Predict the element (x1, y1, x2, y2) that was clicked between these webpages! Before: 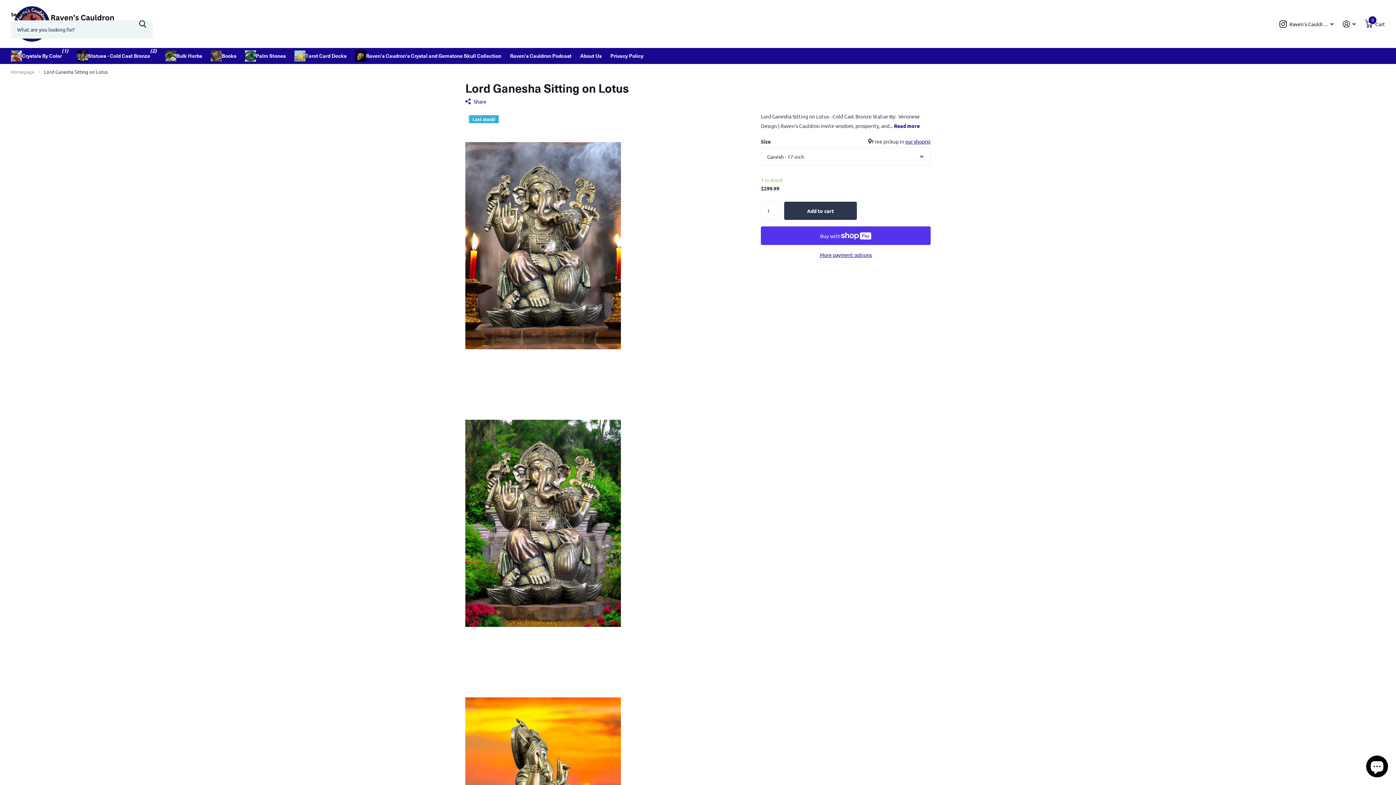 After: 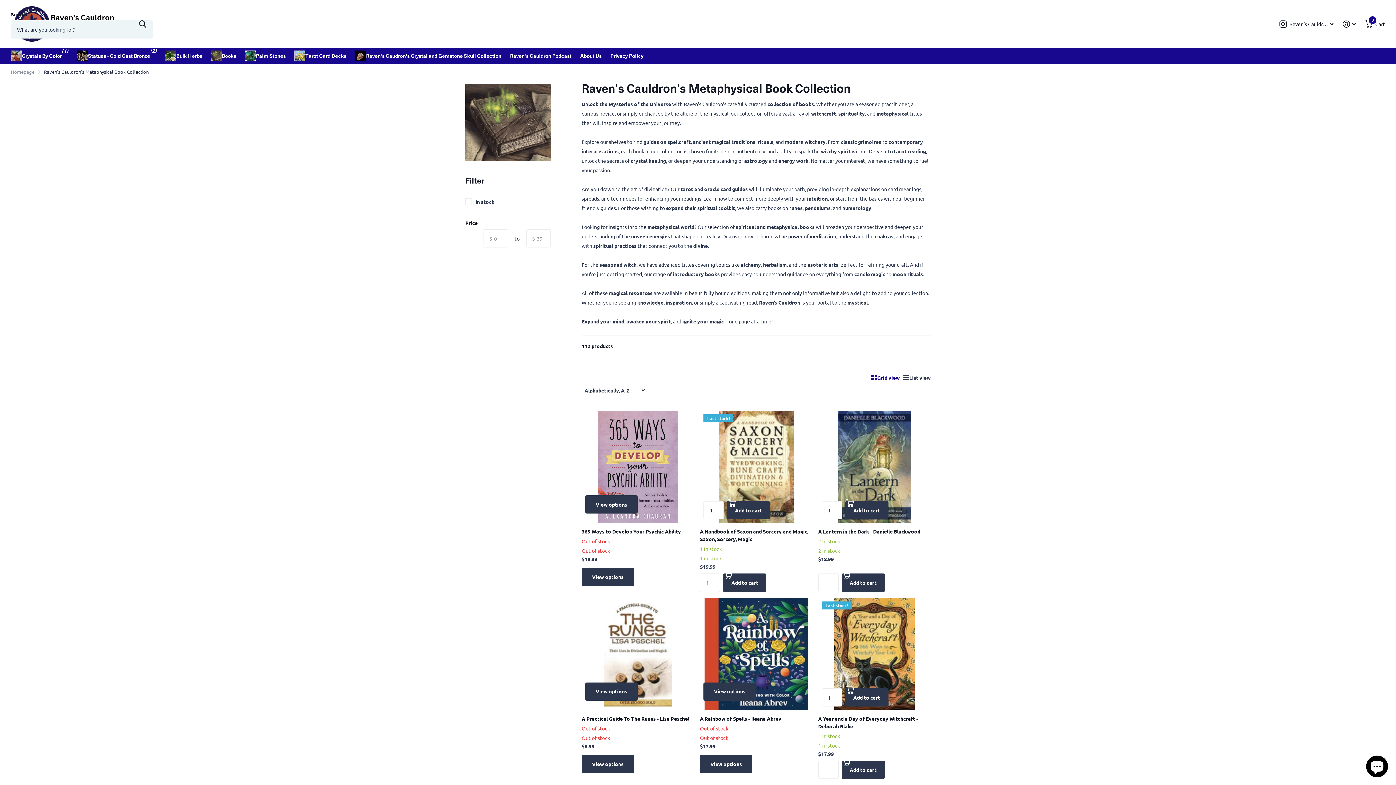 Action: label: Books bbox: (210, 48, 236, 64)